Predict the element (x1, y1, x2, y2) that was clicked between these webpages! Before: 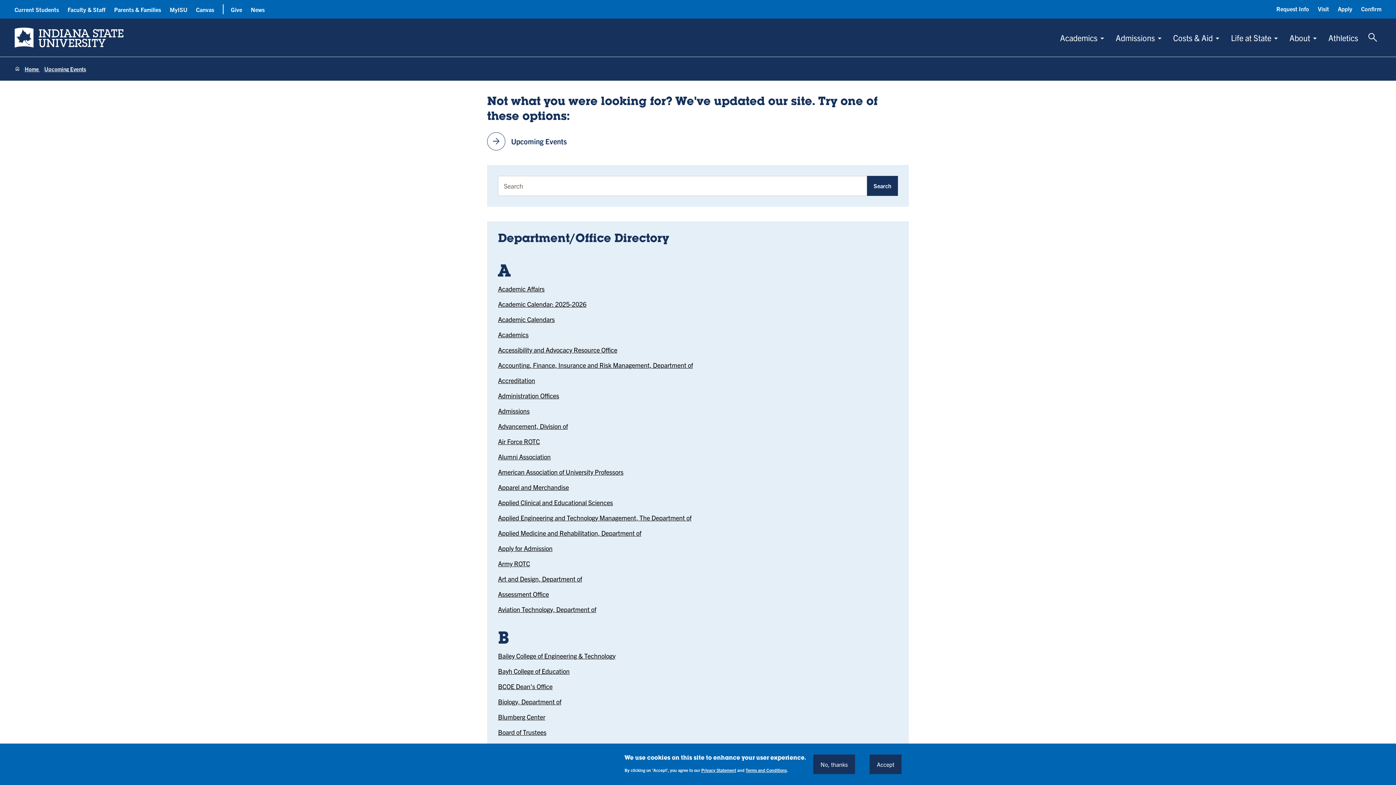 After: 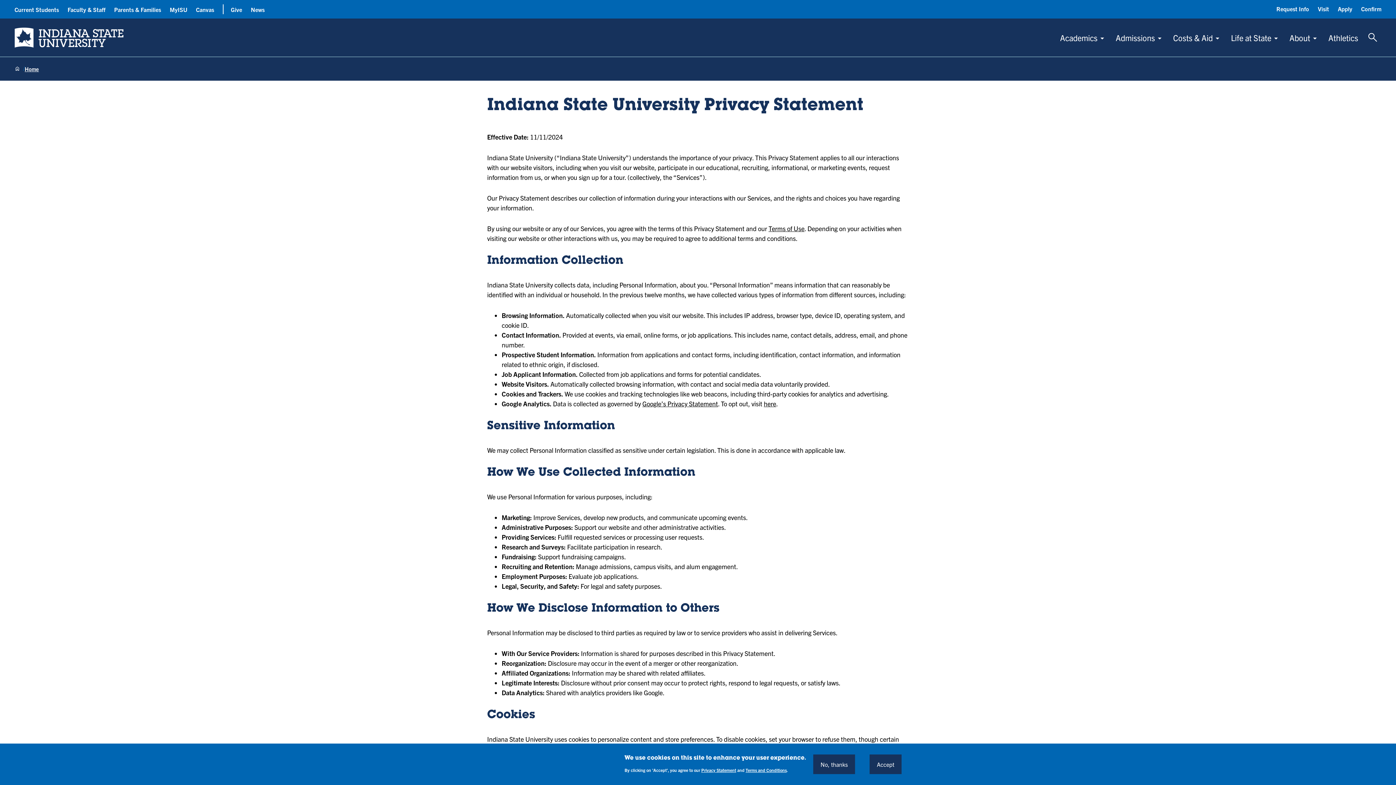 Action: label: Privacy Statement bbox: (701, 767, 736, 773)